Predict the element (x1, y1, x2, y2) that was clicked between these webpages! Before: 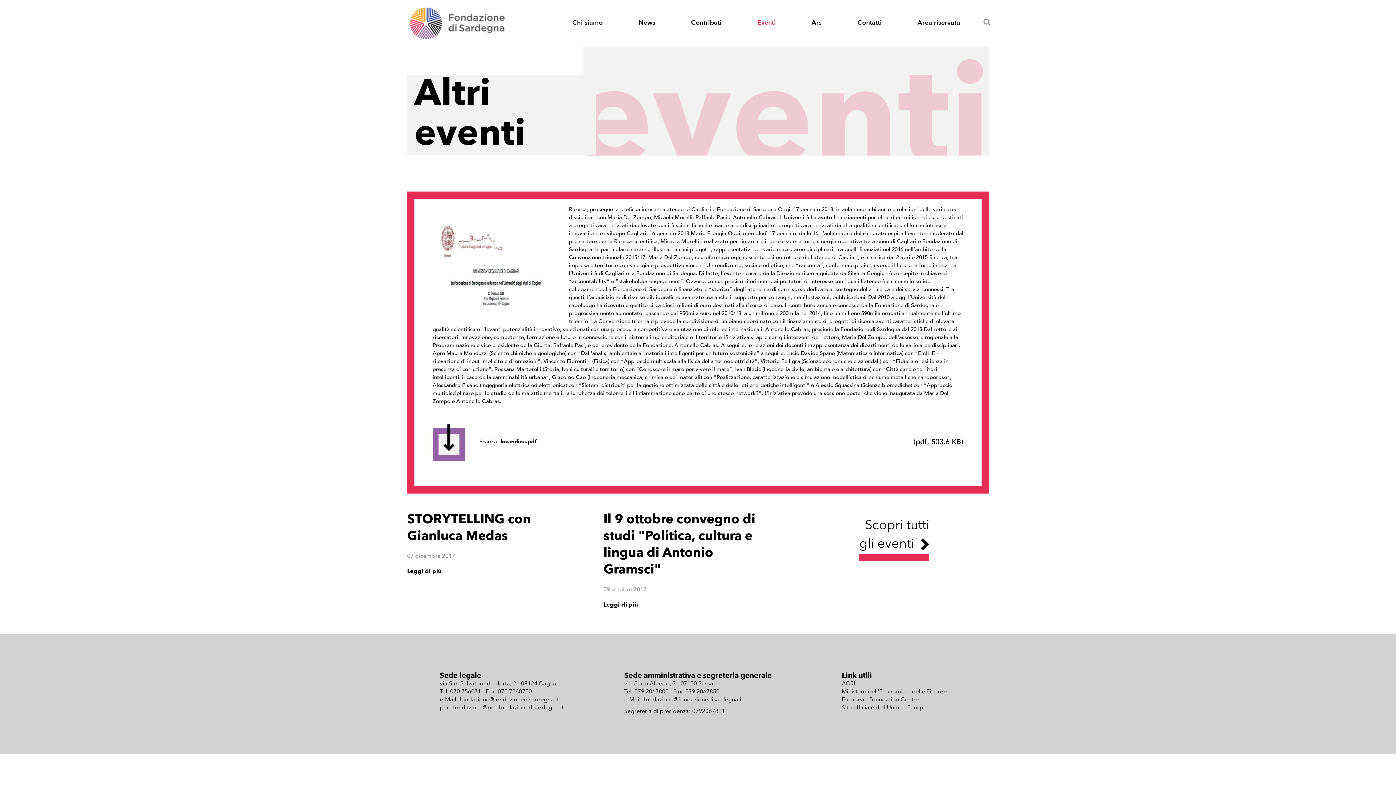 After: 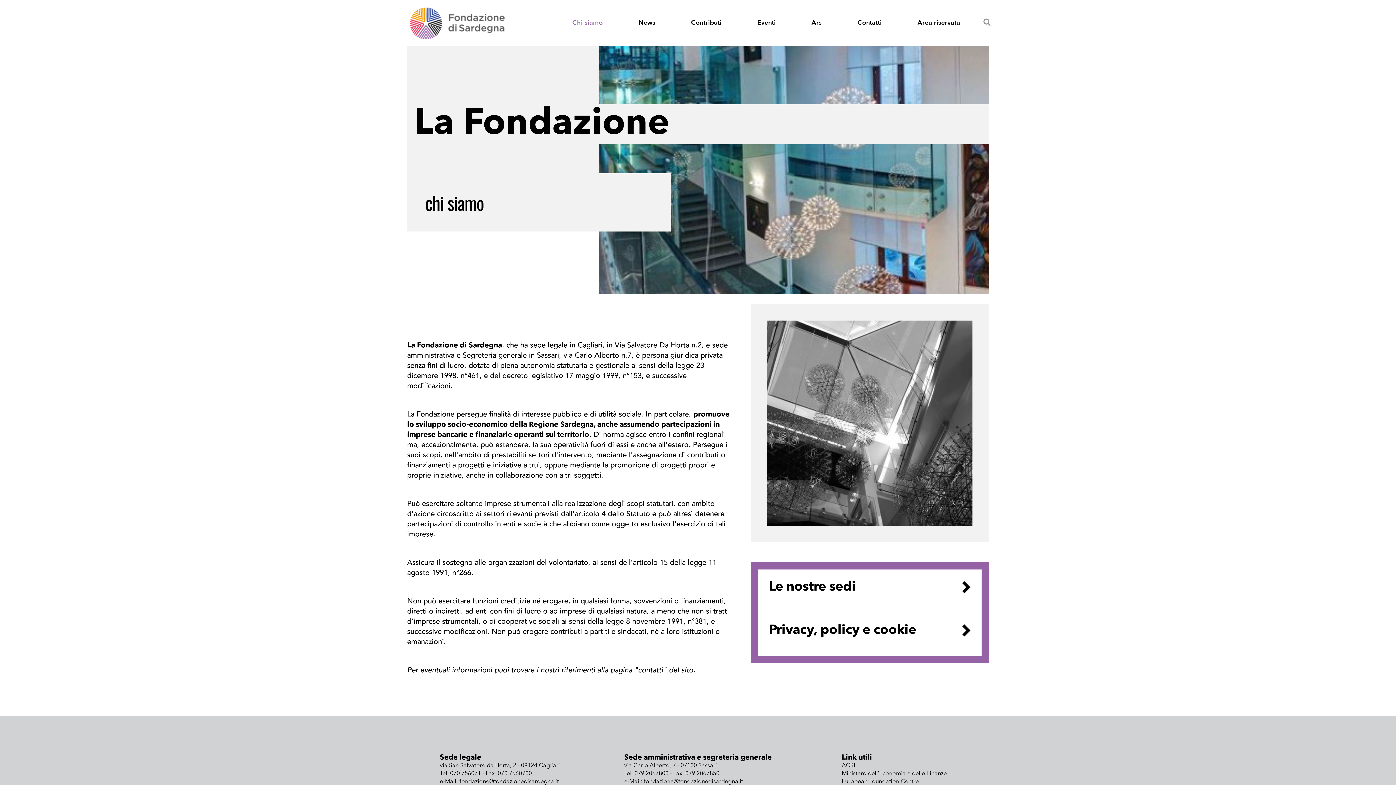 Action: label: Chi siamo bbox: (572, 18, 602, 27)